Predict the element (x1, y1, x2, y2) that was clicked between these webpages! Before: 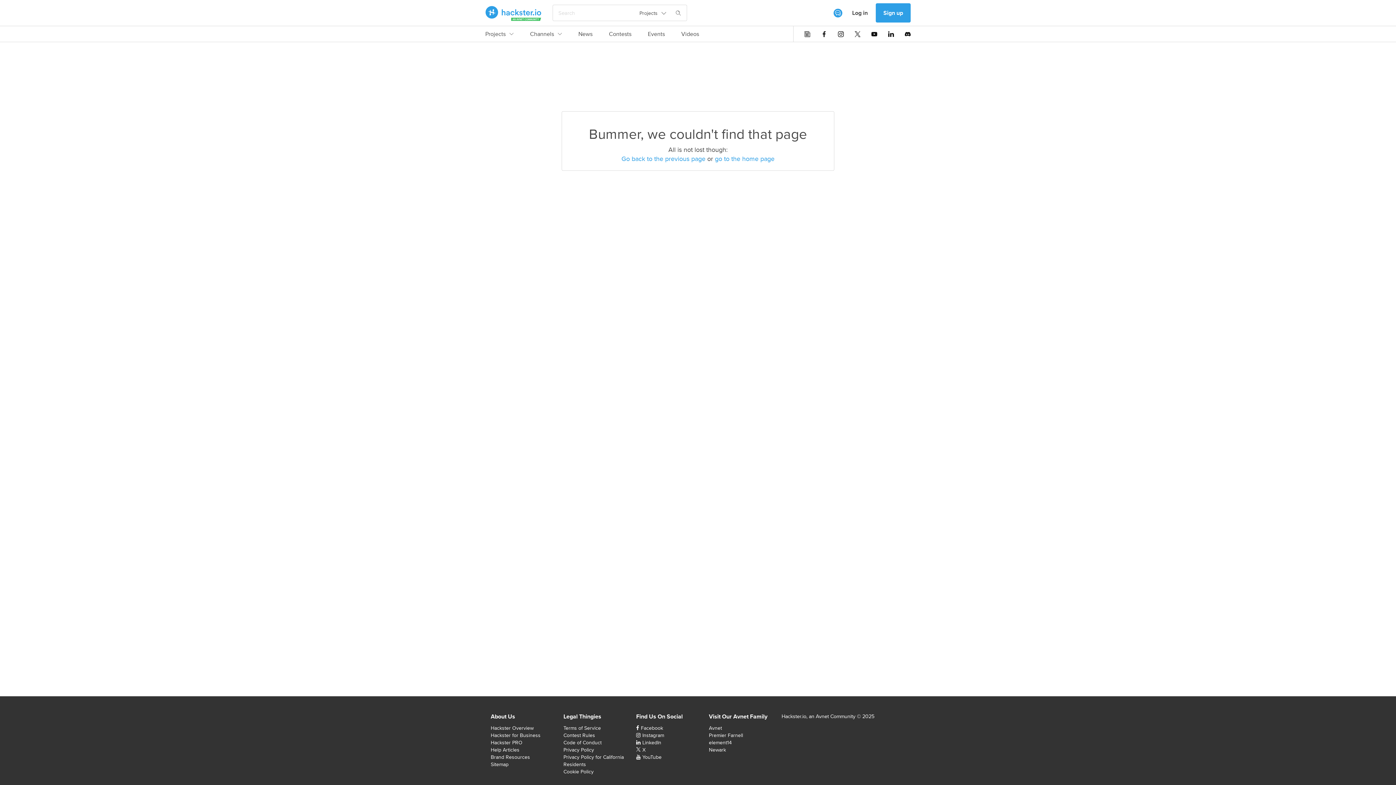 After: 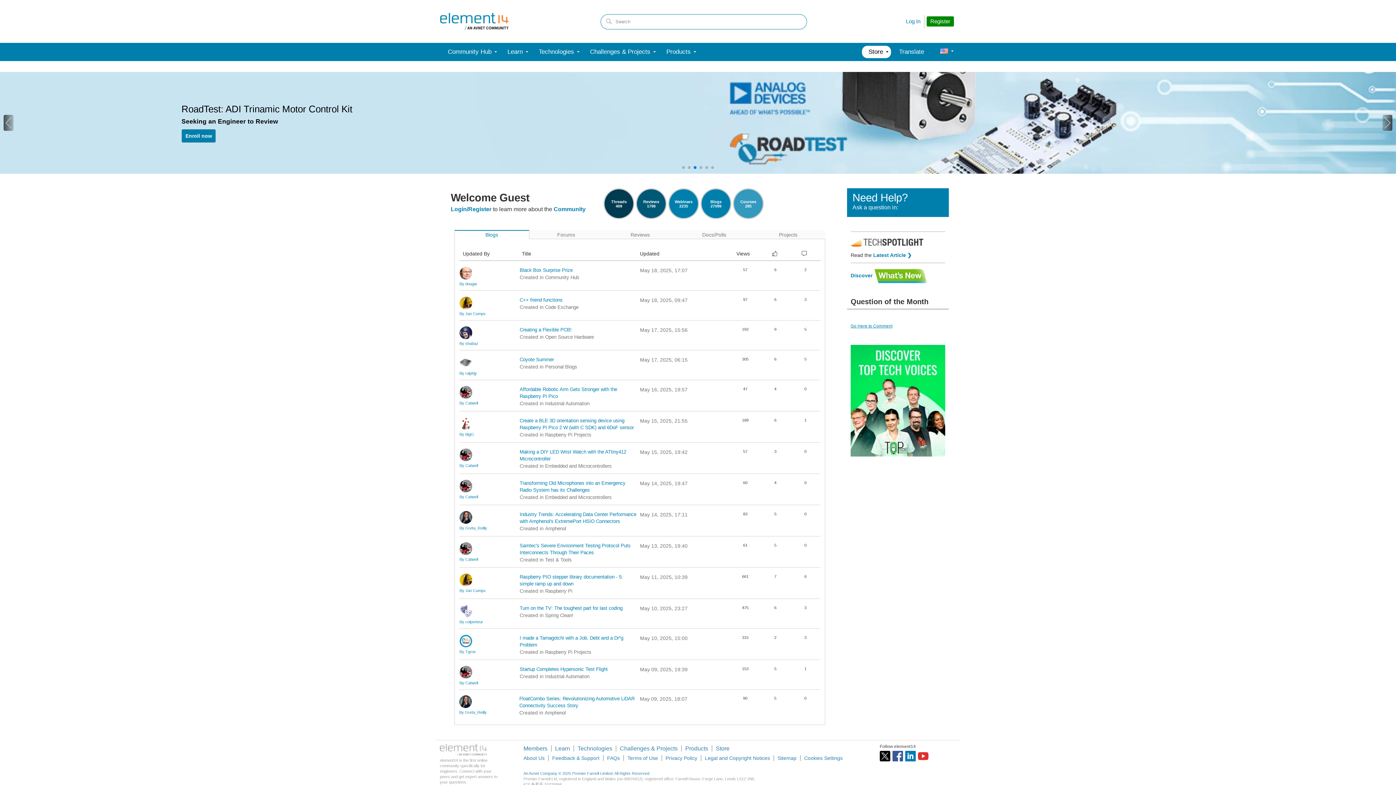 Action: label: element14 bbox: (709, 739, 732, 746)